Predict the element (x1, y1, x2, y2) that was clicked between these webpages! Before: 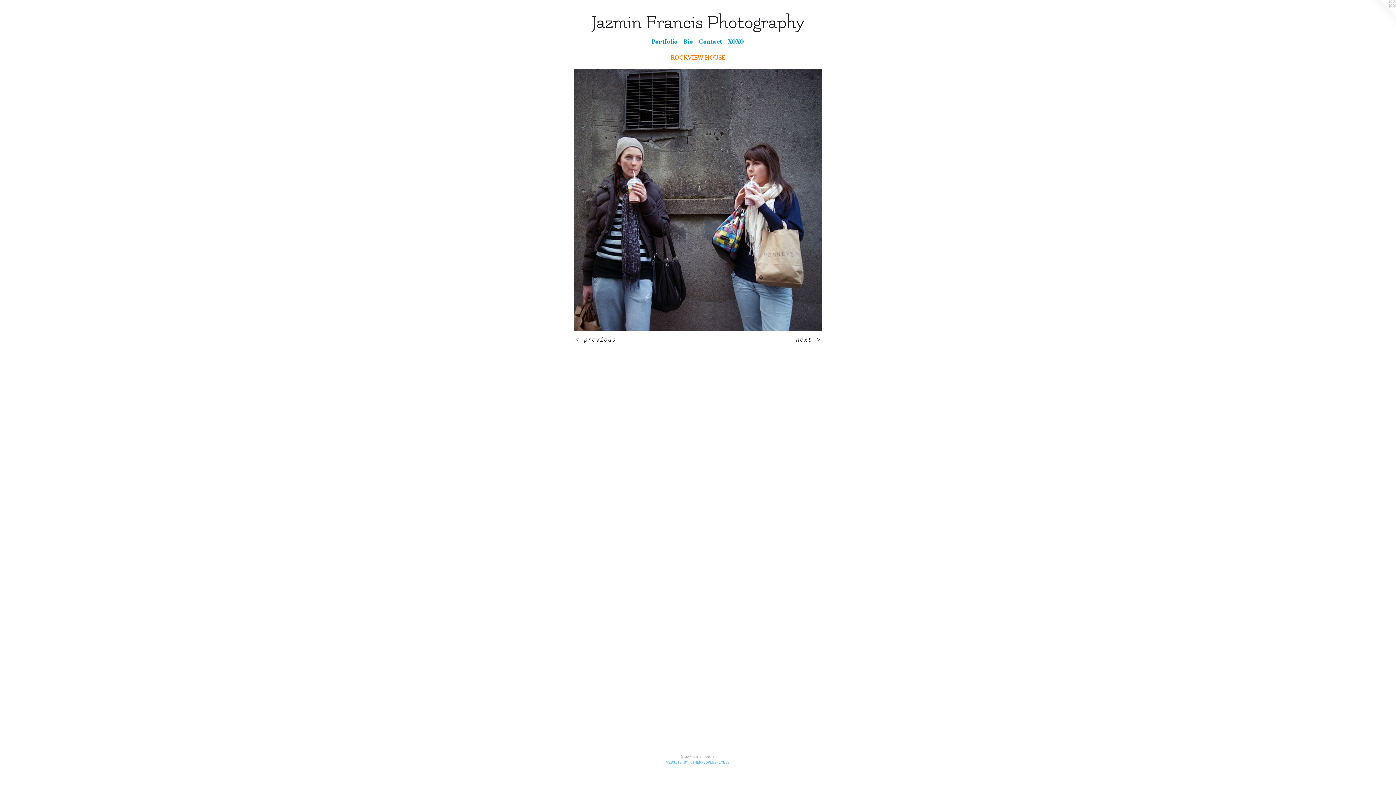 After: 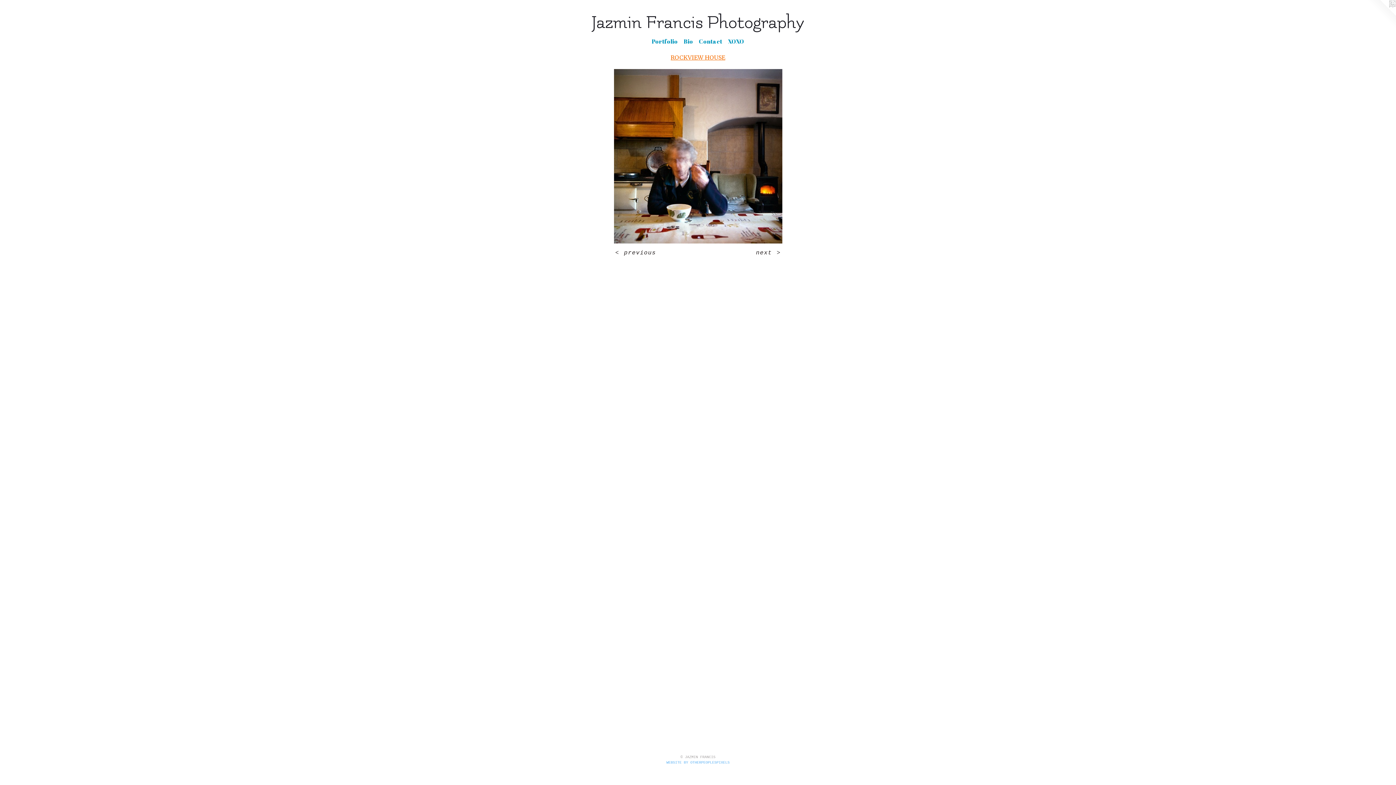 Action: label: next > bbox: (794, 336, 822, 344)